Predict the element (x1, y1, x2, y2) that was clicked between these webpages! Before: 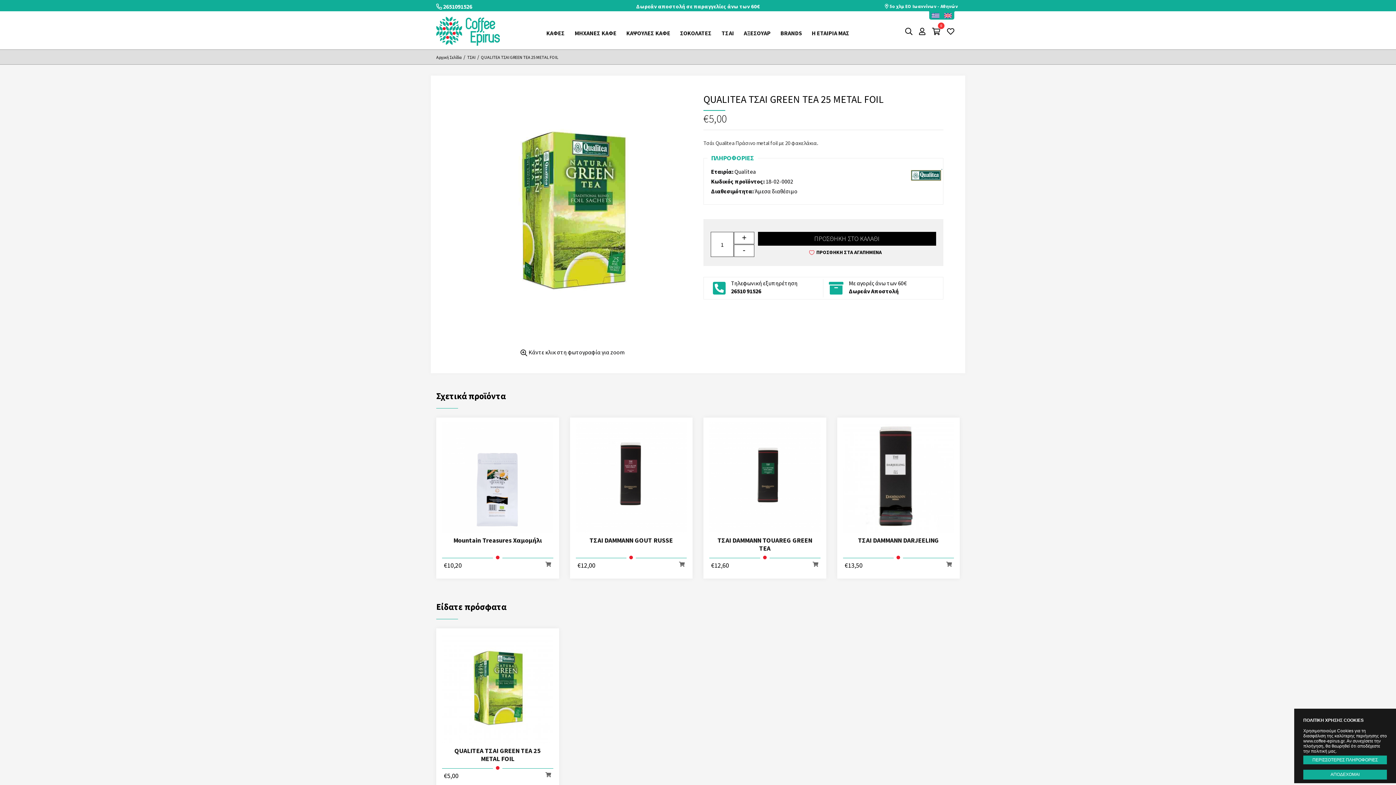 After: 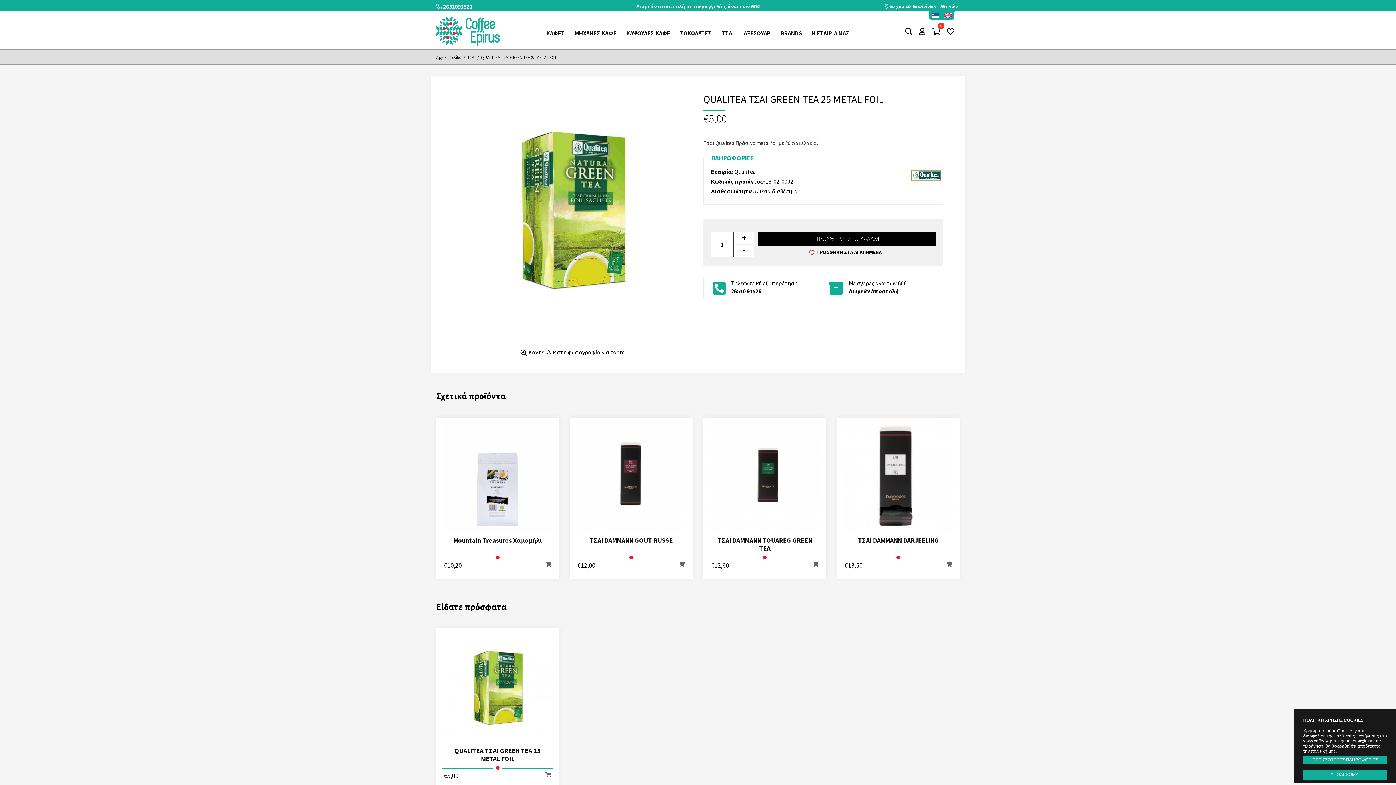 Action: bbox: (930, 12, 941, 18)